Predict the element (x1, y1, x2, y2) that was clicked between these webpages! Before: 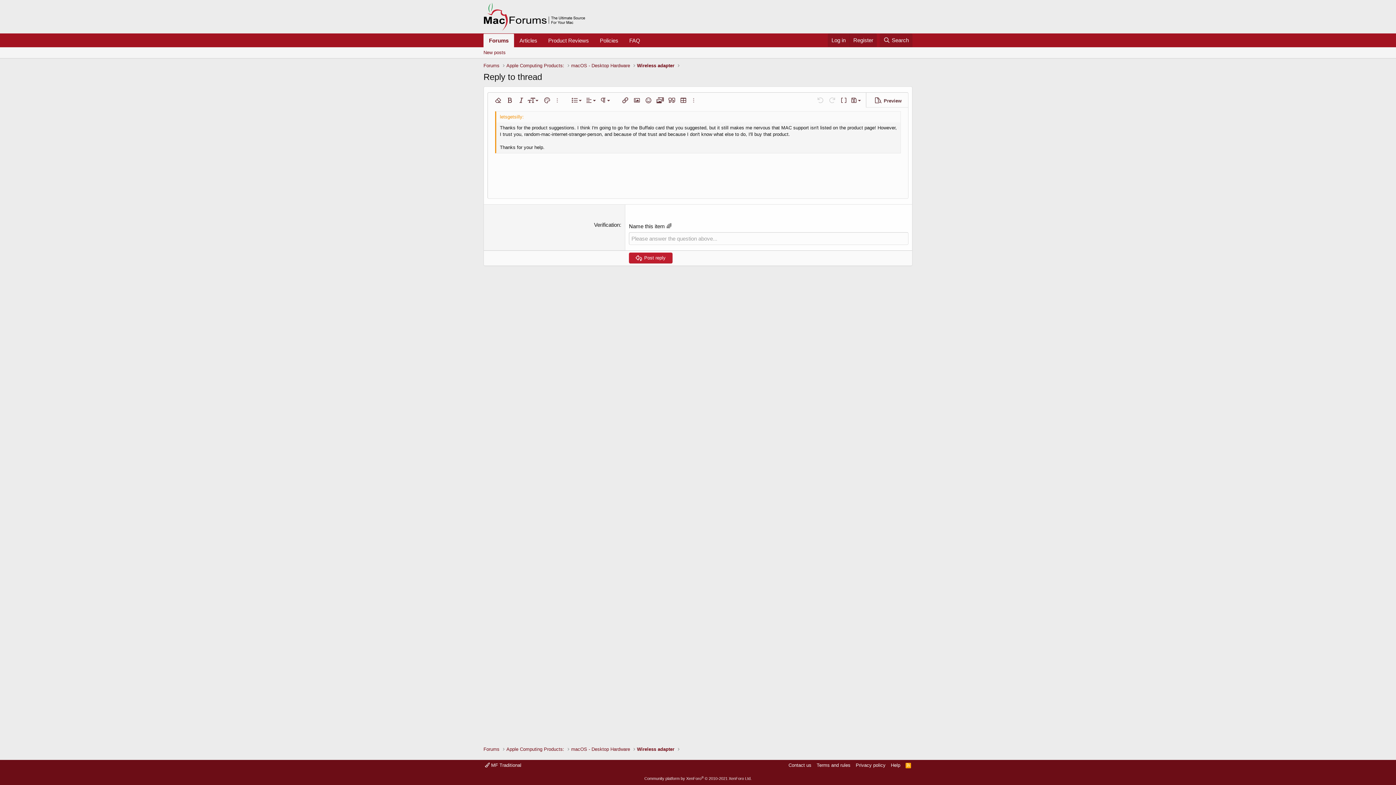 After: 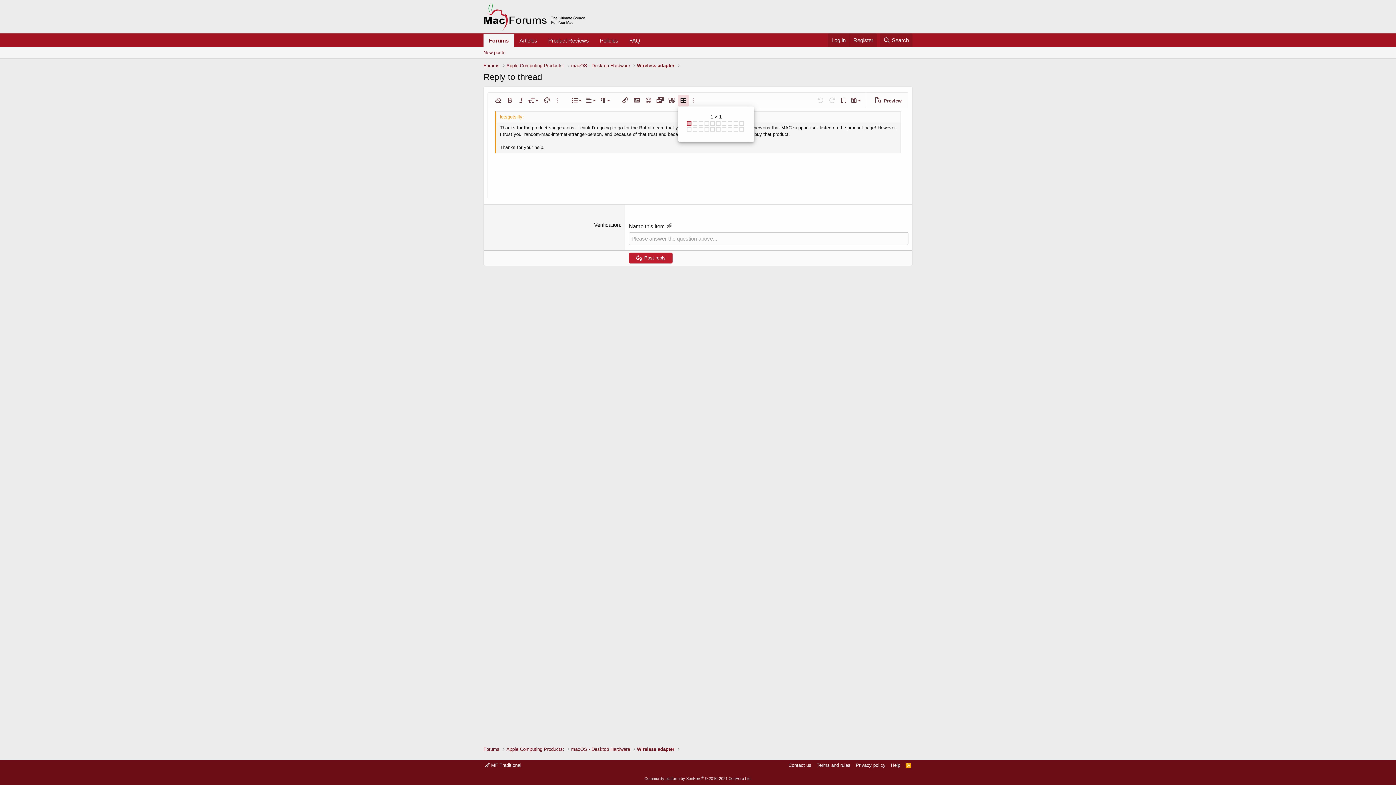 Action: bbox: (678, 94, 689, 106) label: Insert table